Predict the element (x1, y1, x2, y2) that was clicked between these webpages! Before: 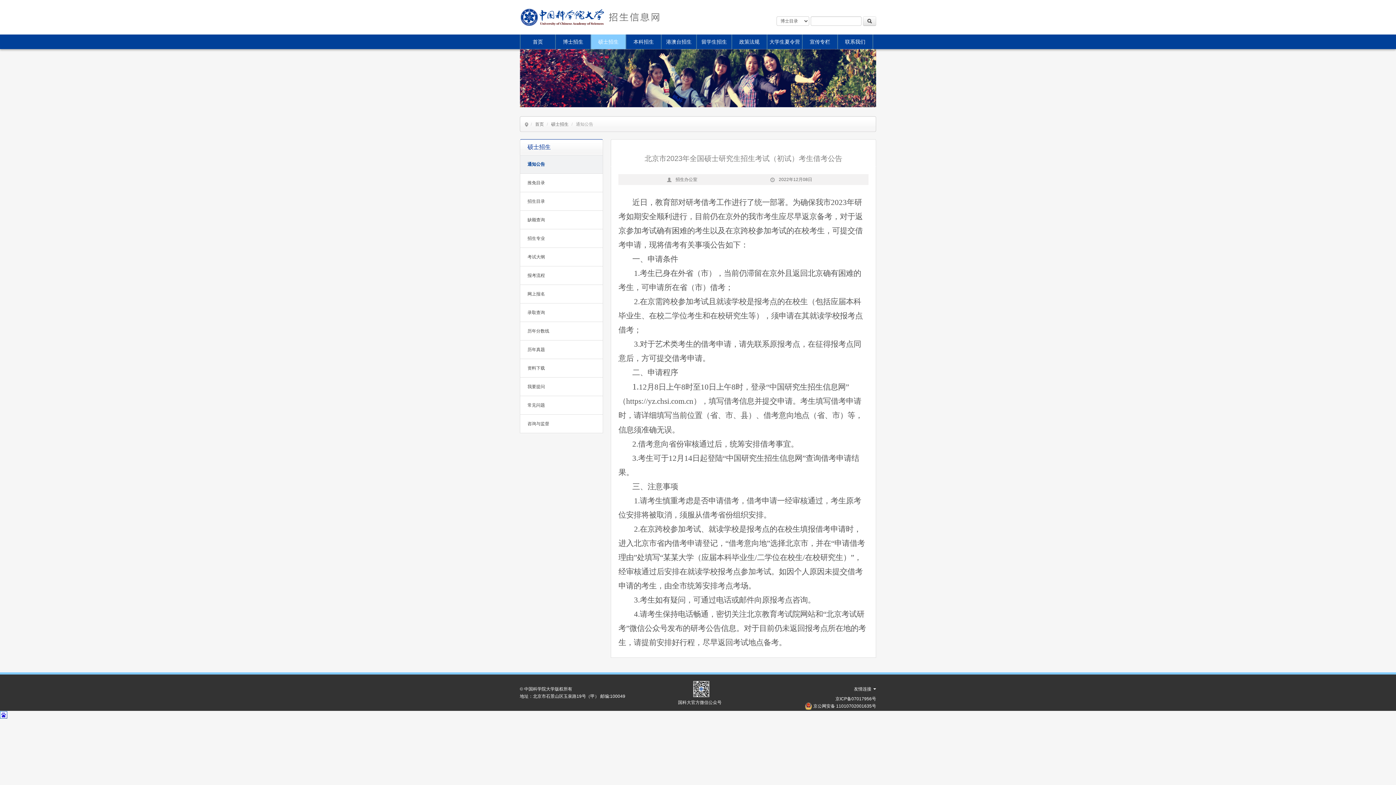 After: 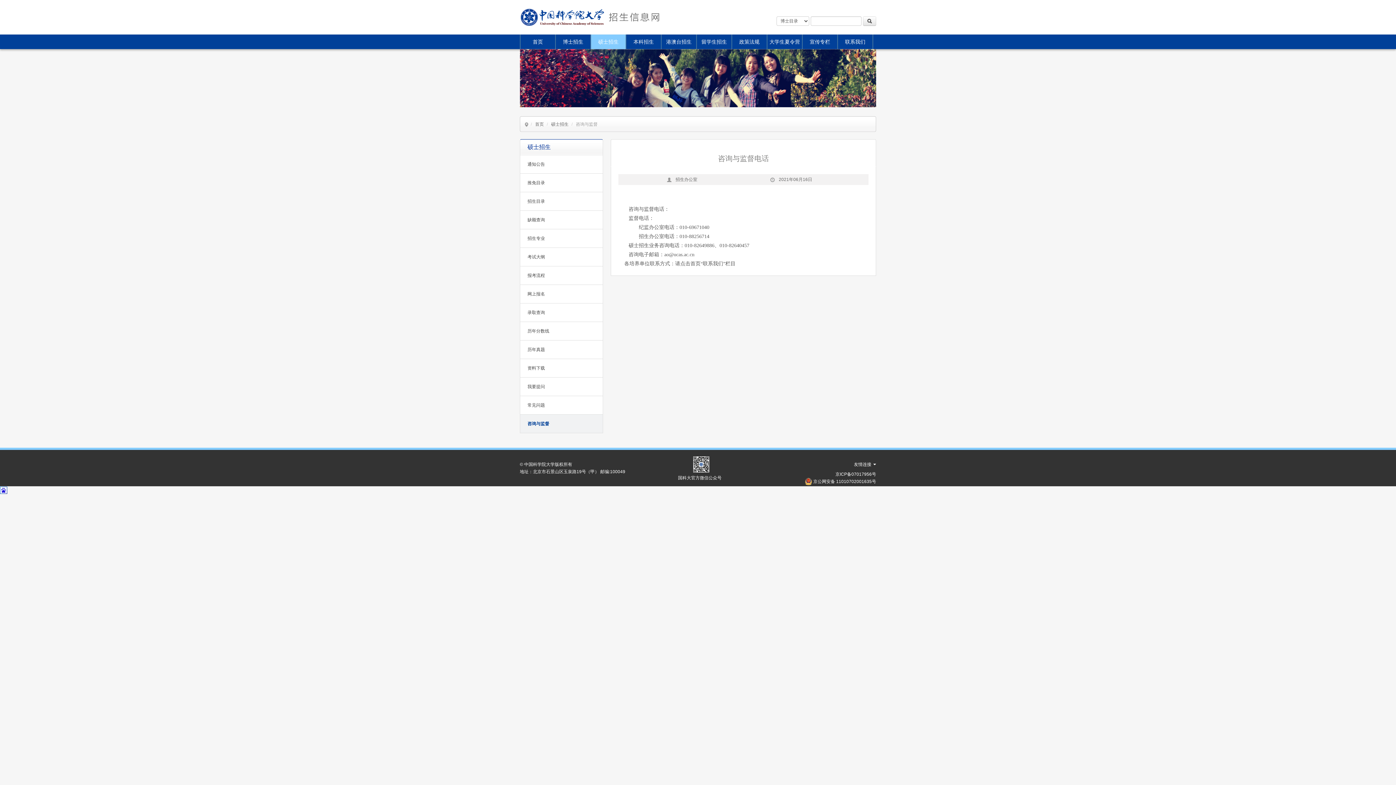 Action: label: 咨询与监督 bbox: (520, 414, 603, 432)